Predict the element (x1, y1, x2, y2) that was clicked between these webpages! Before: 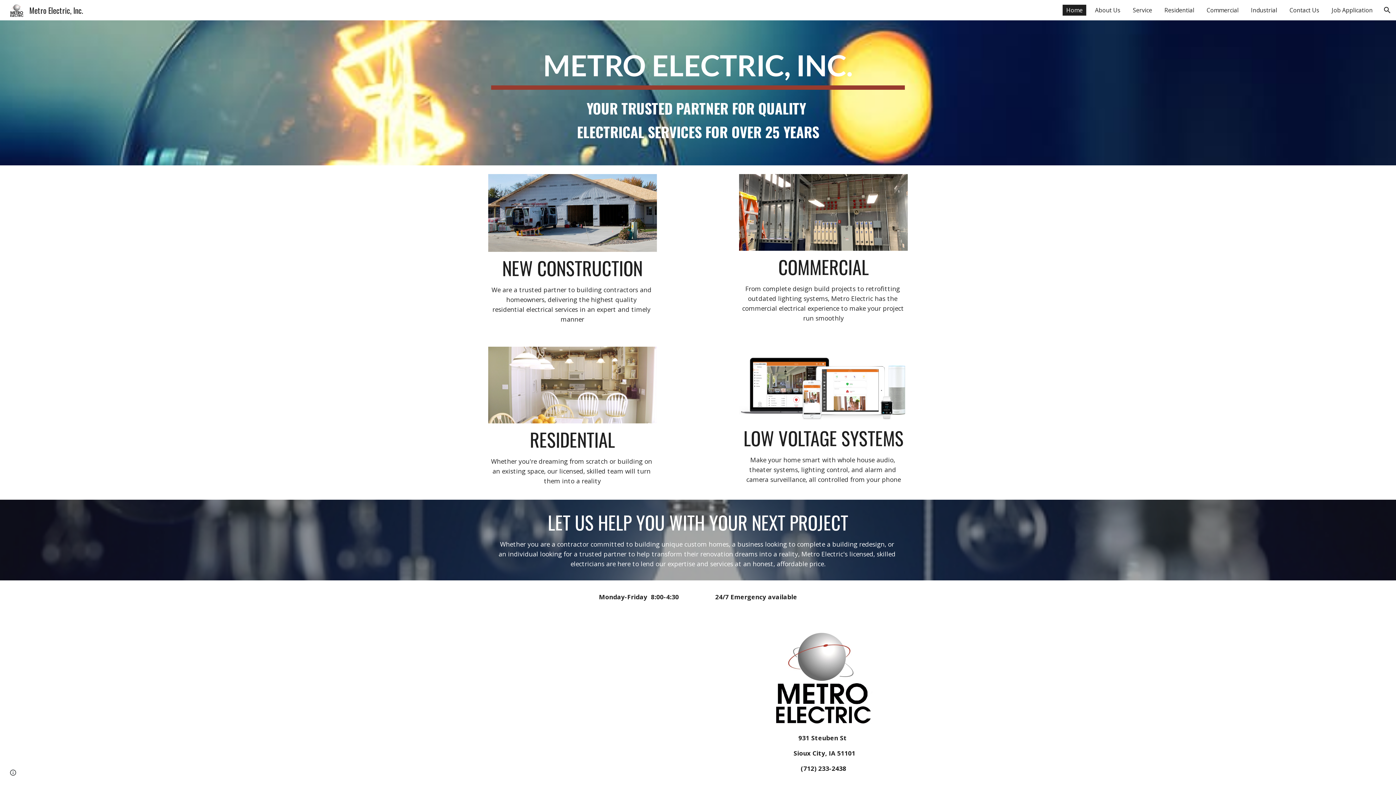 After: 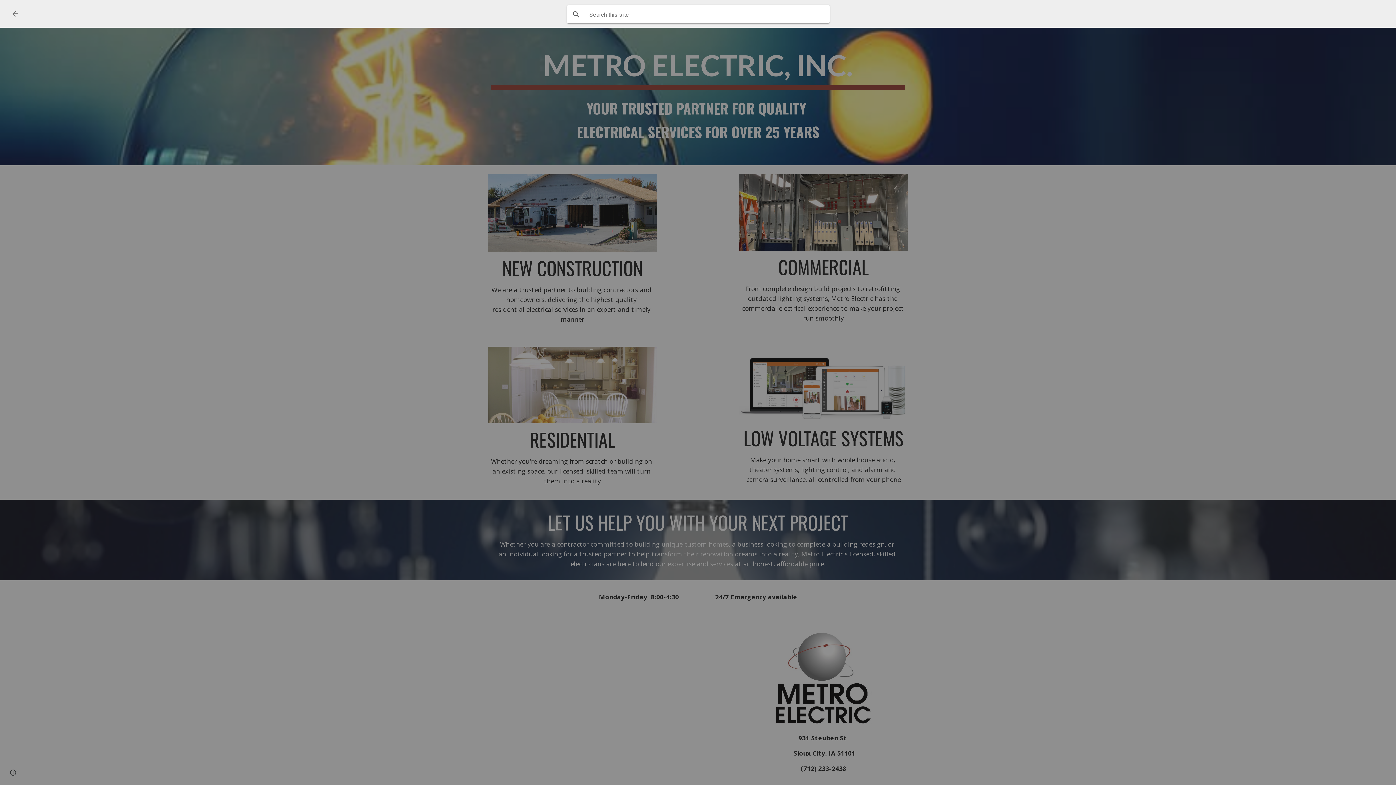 Action: bbox: (1378, 1, 1396, 18) label: Open search bar